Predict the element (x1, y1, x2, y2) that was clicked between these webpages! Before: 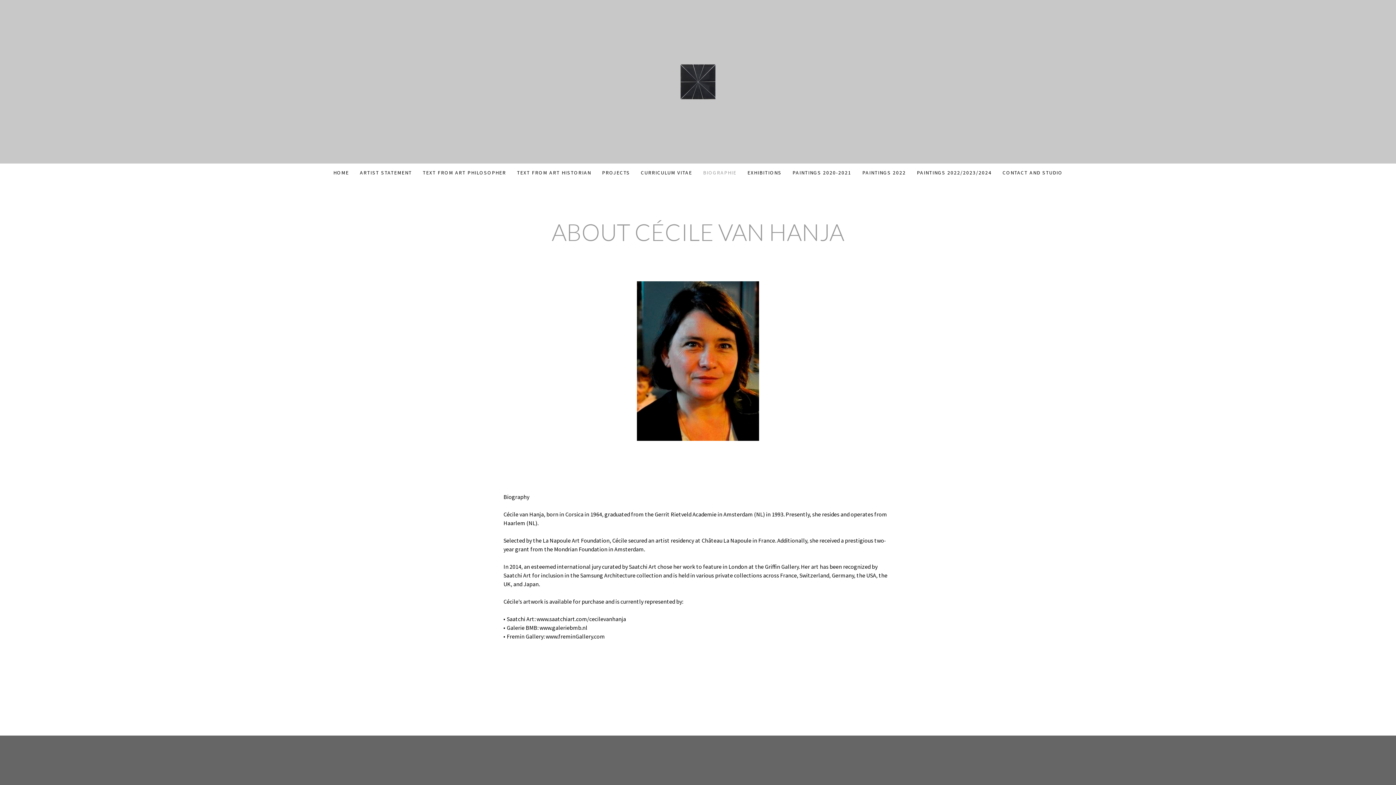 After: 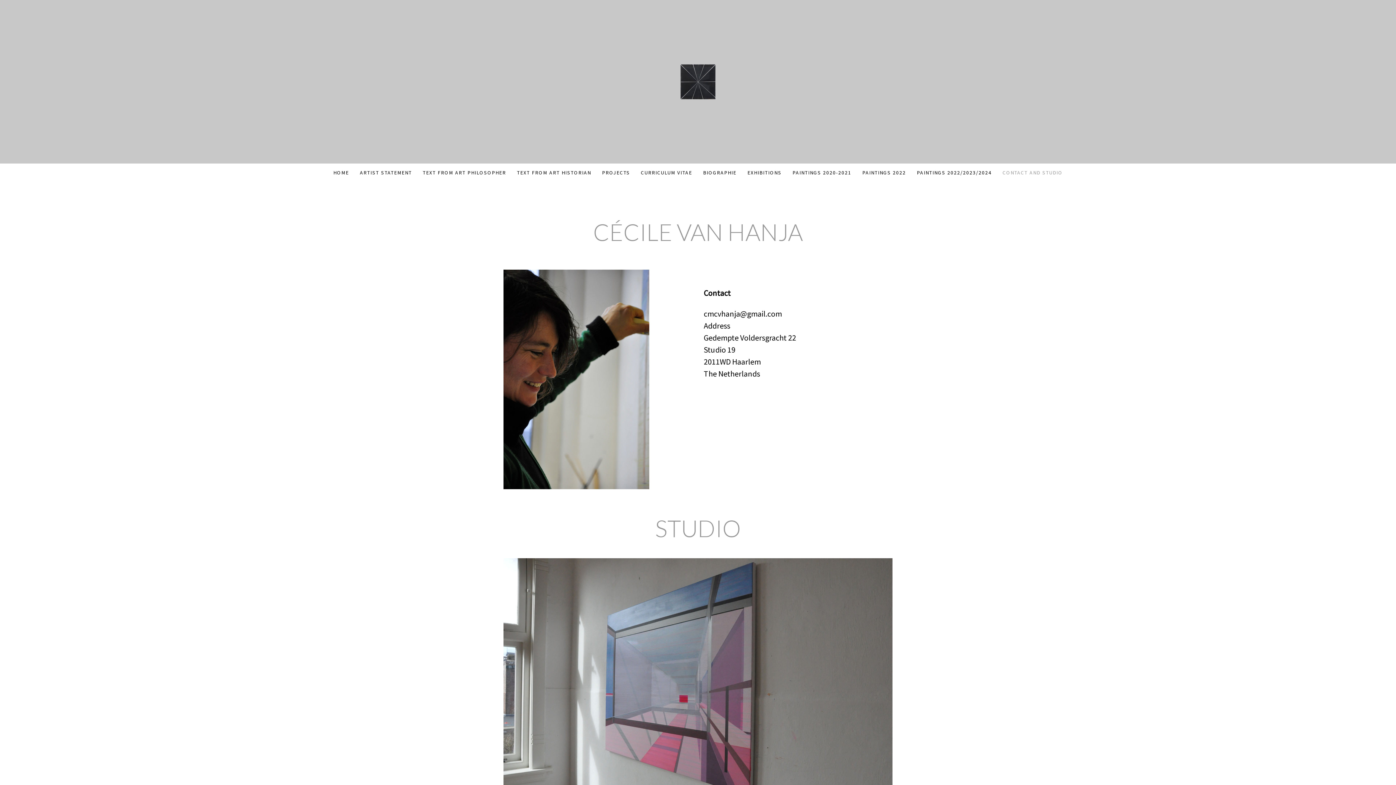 Action: label: CONTACT AND STUDIO bbox: (997, 163, 1068, 181)